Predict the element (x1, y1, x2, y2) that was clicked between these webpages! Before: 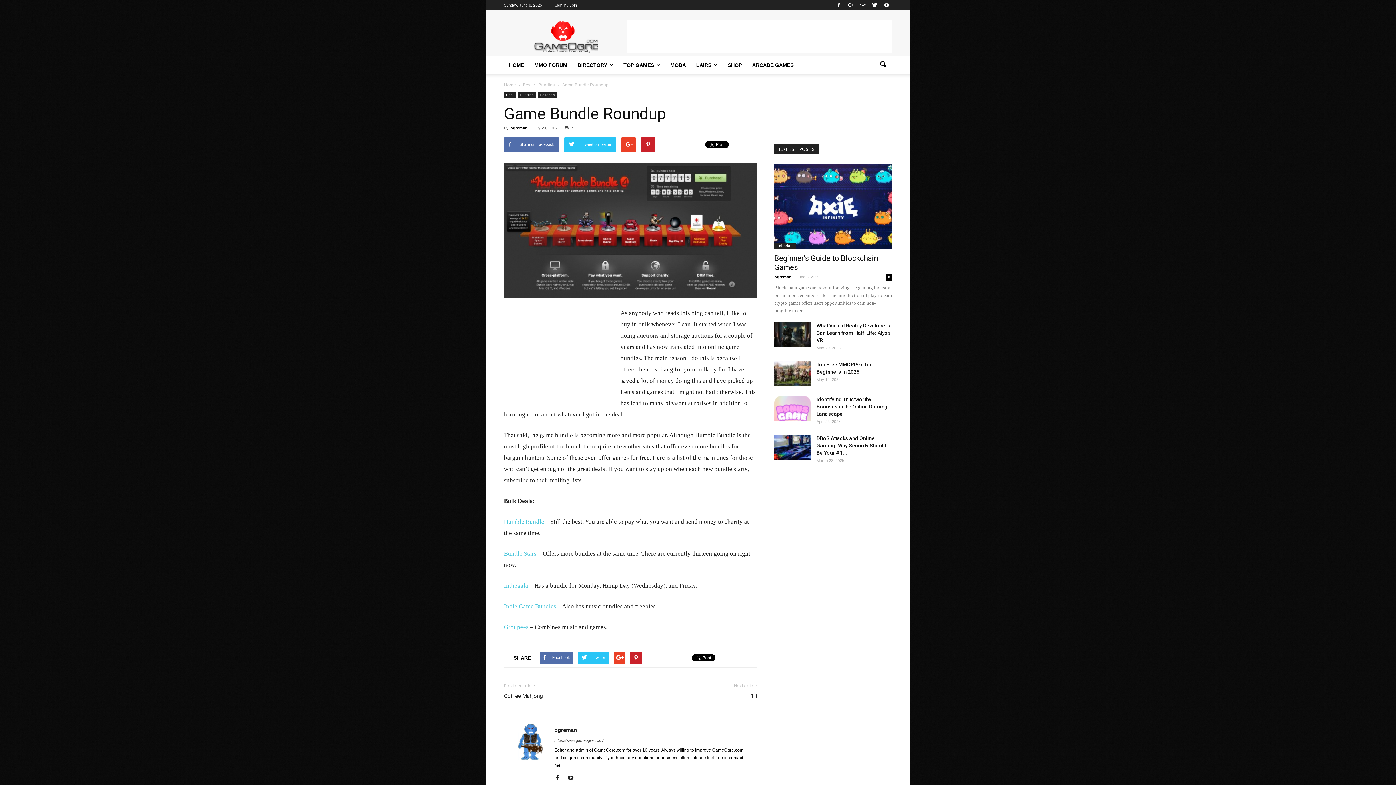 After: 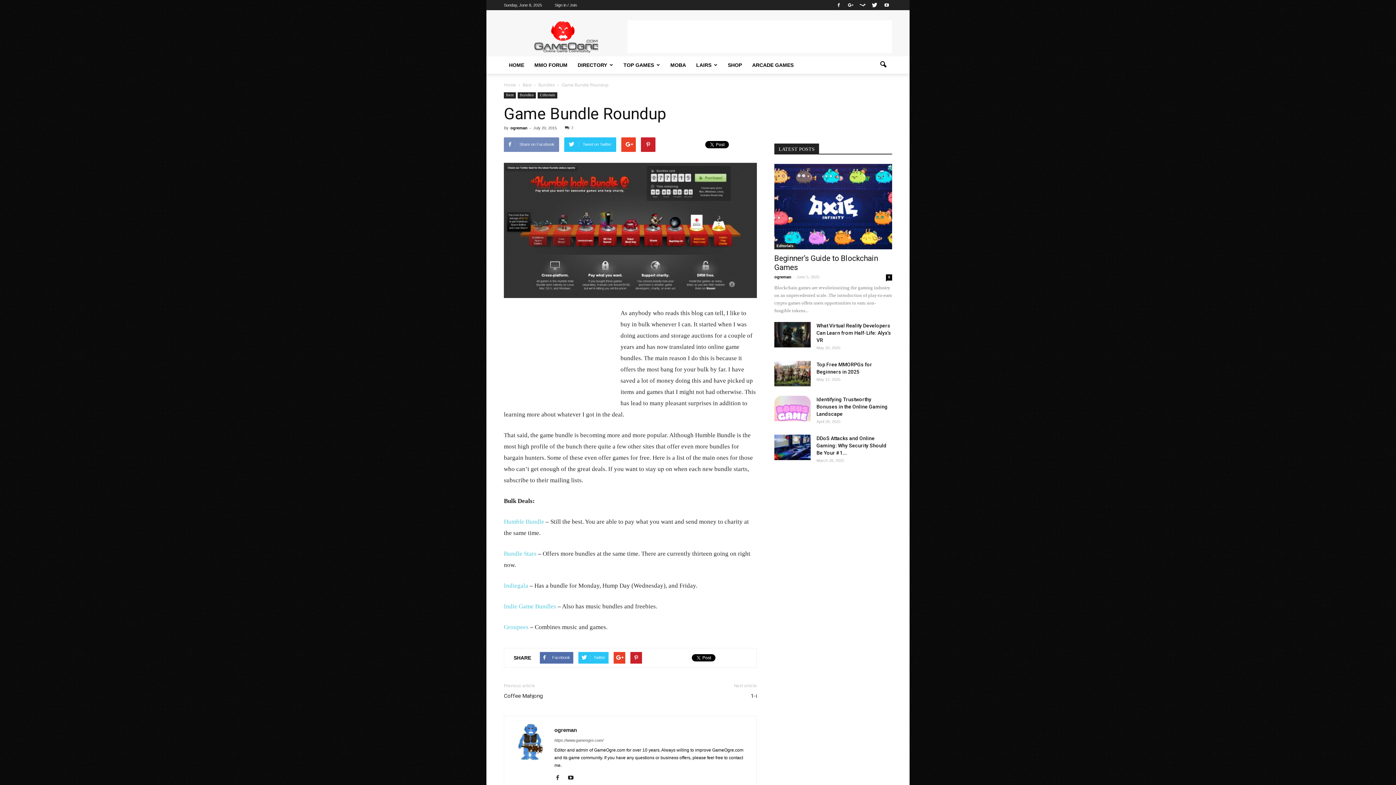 Action: label: Share on Facebook bbox: (504, 137, 559, 152)